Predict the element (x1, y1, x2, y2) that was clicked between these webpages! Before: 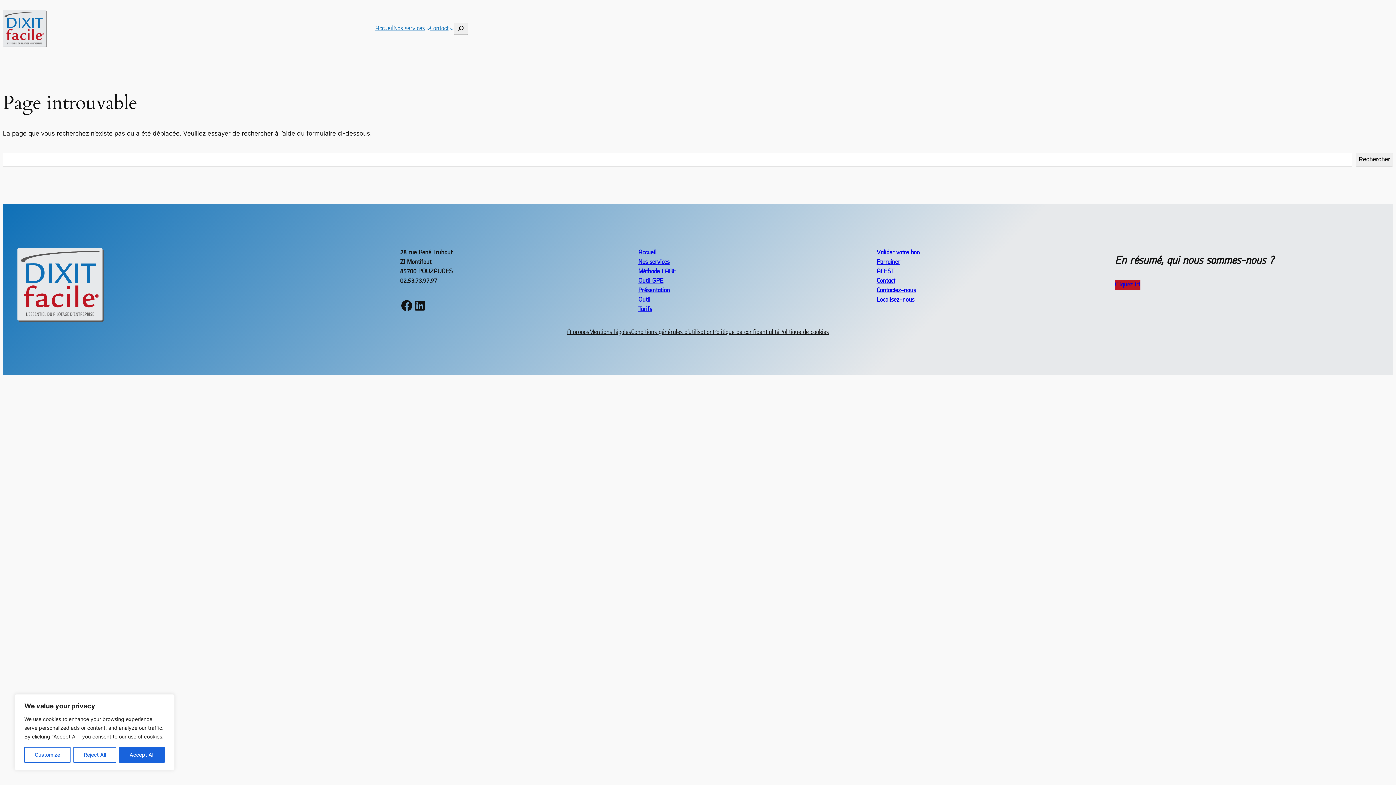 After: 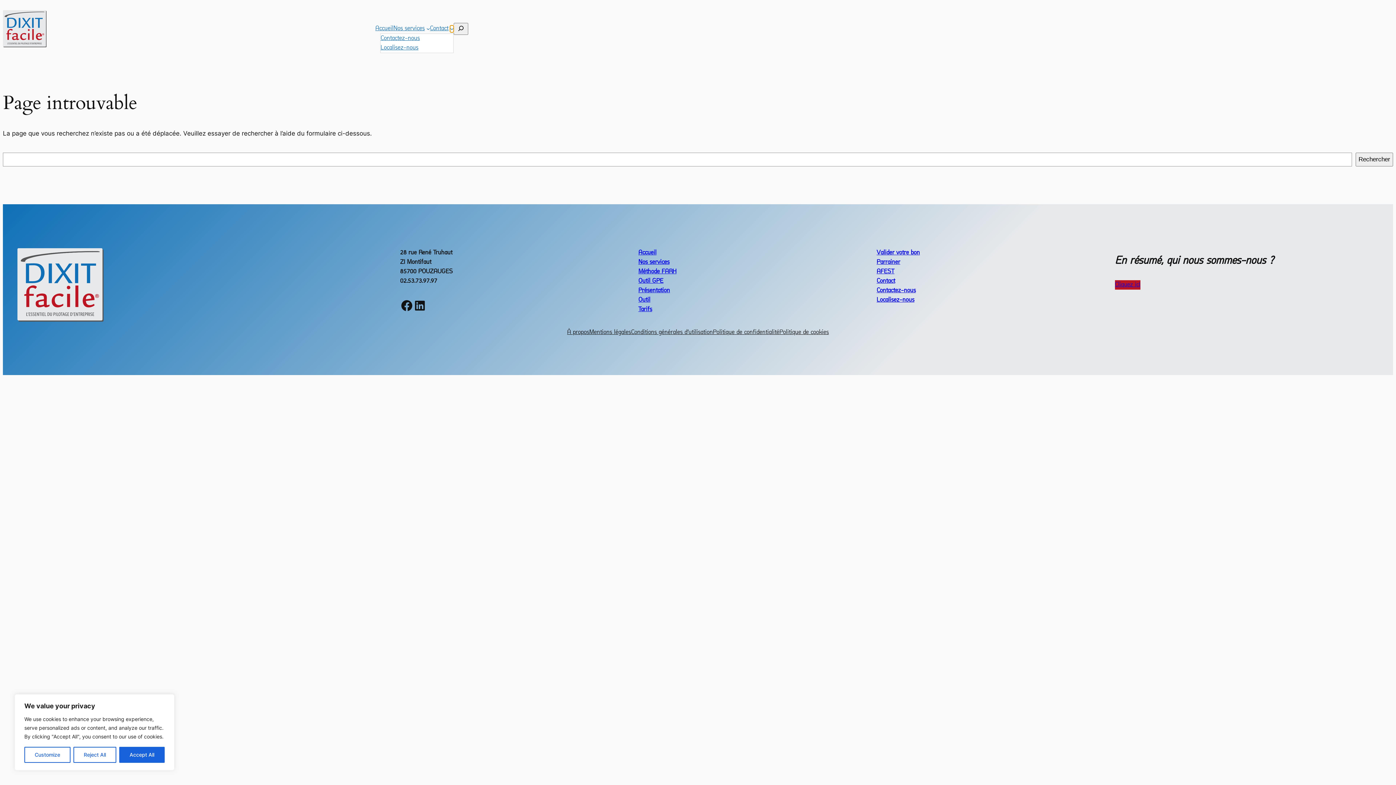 Action: bbox: (450, 26, 453, 30) label: Sous-menu Contact